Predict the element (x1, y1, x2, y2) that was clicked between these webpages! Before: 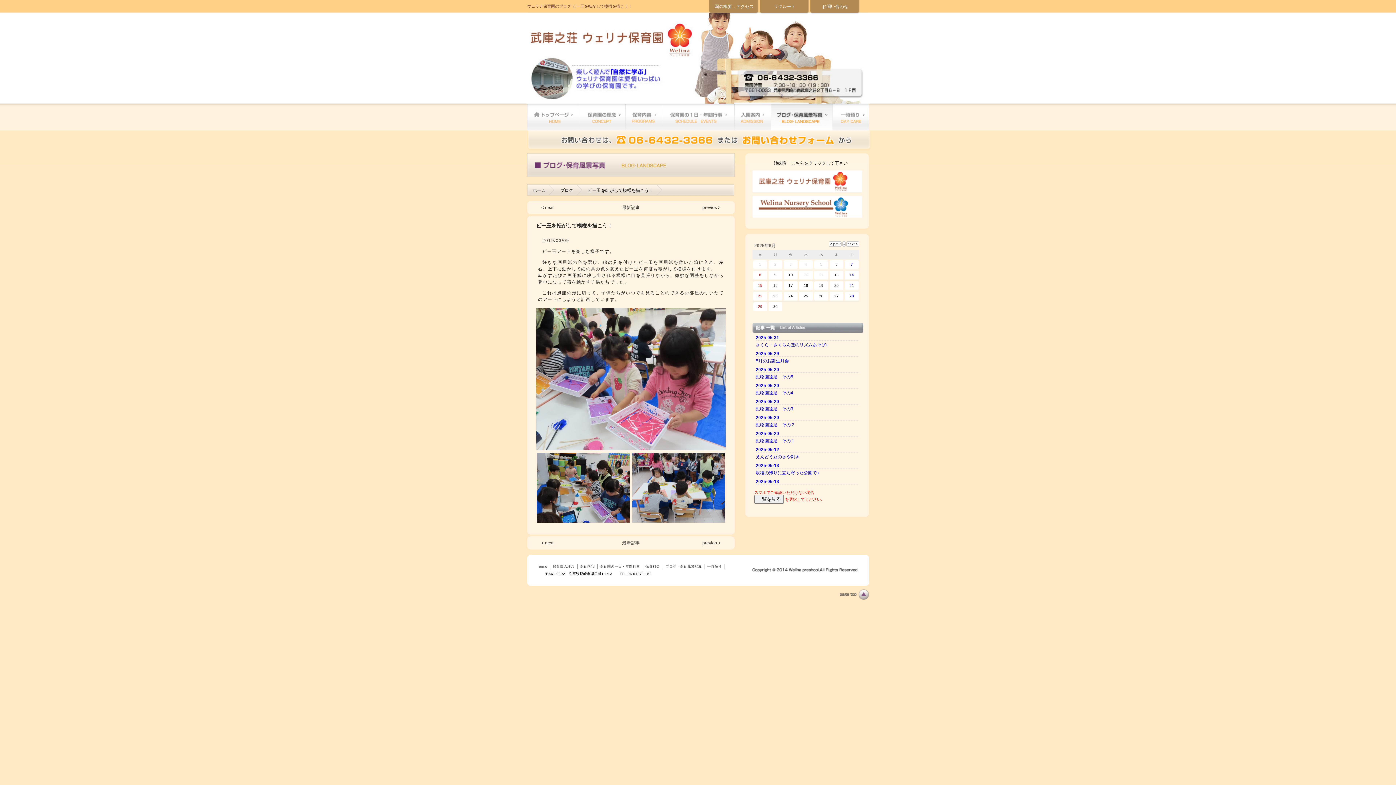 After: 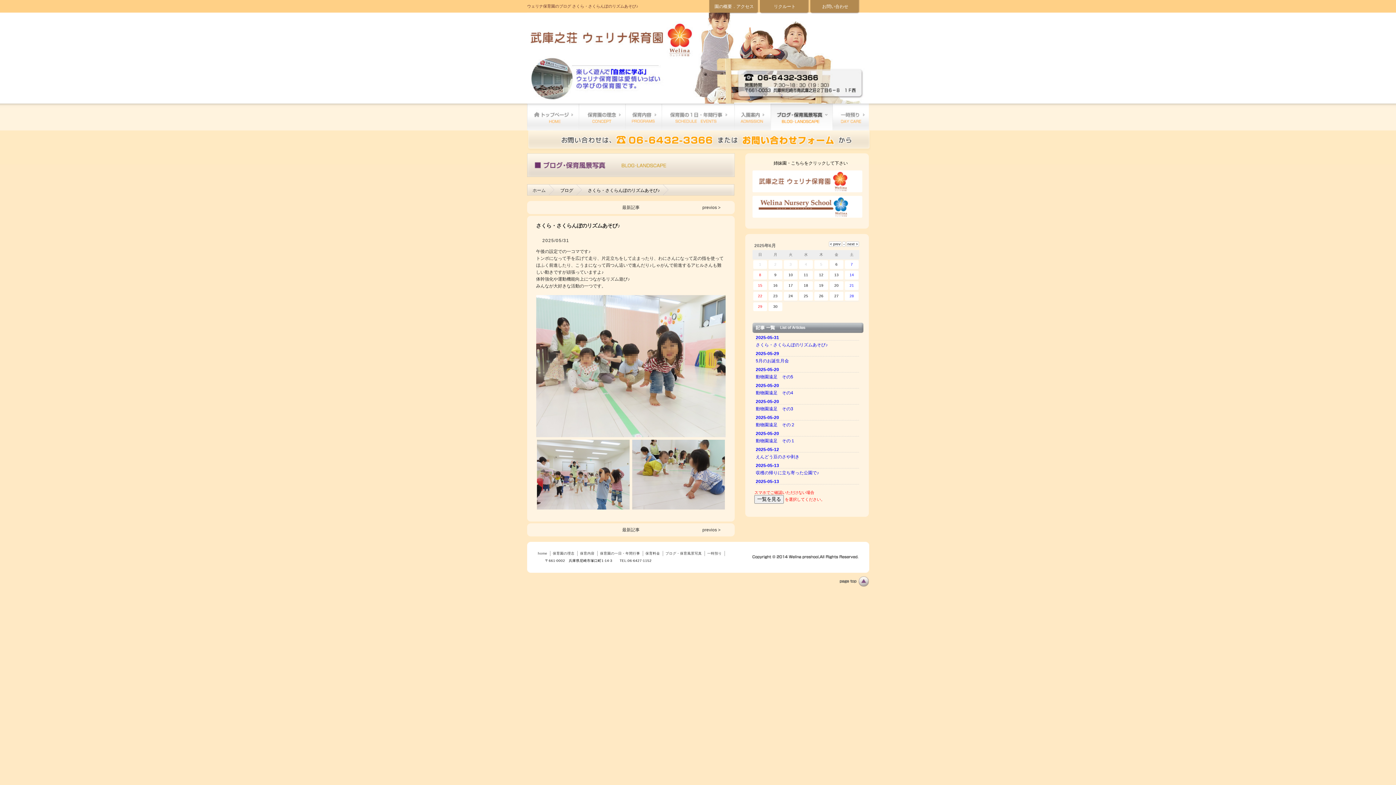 Action: label: 最新記事 bbox: (622, 540, 639, 545)